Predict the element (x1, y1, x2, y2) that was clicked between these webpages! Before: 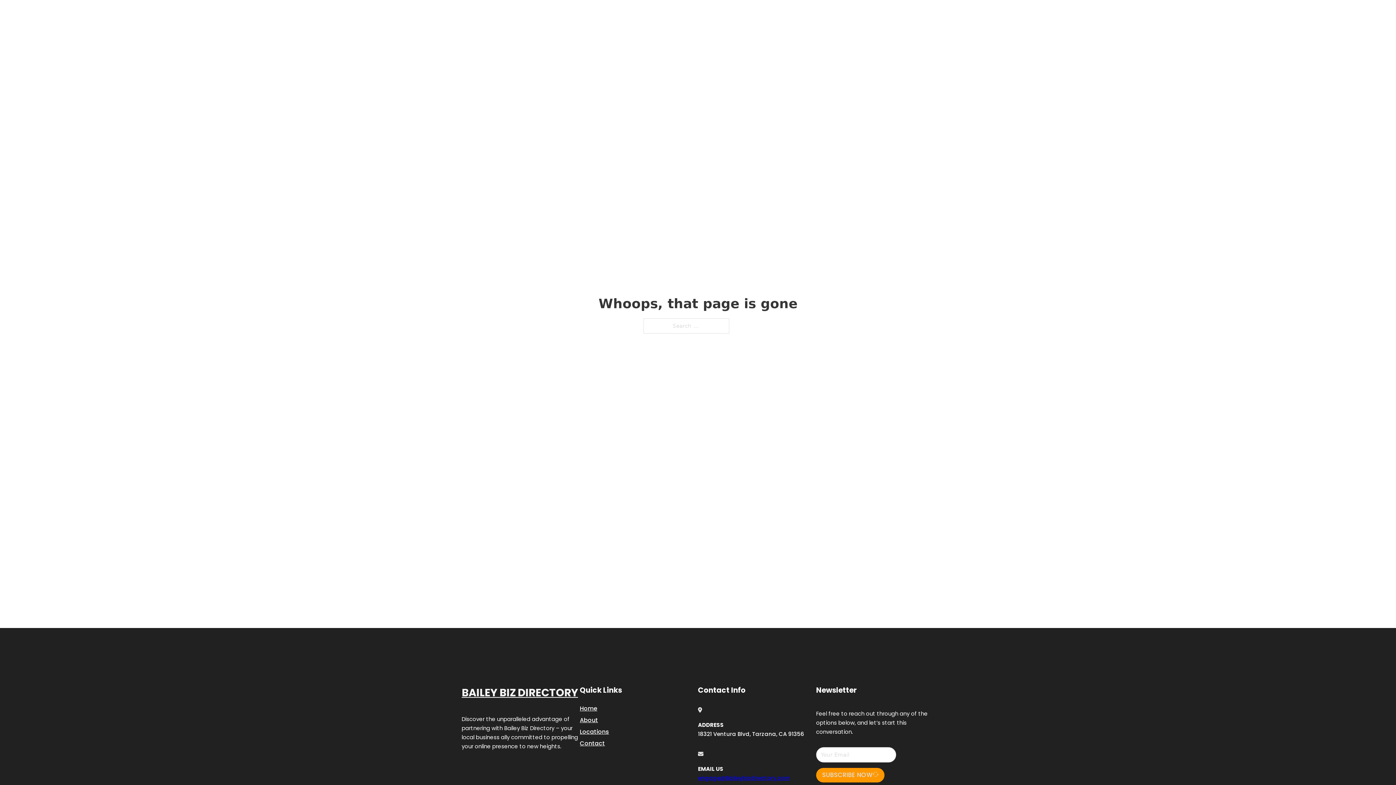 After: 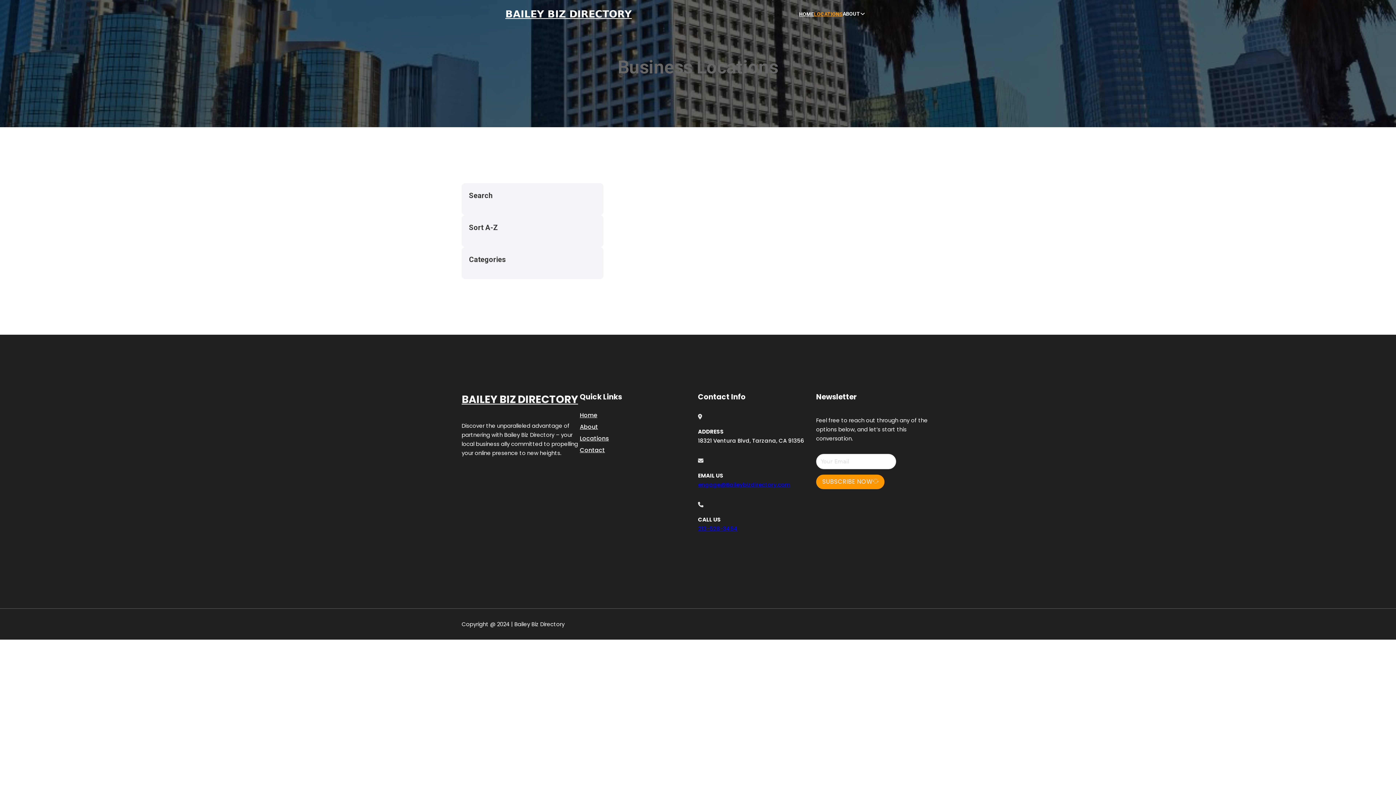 Action: bbox: (814, 10, 842, 18) label: LOCATIONS